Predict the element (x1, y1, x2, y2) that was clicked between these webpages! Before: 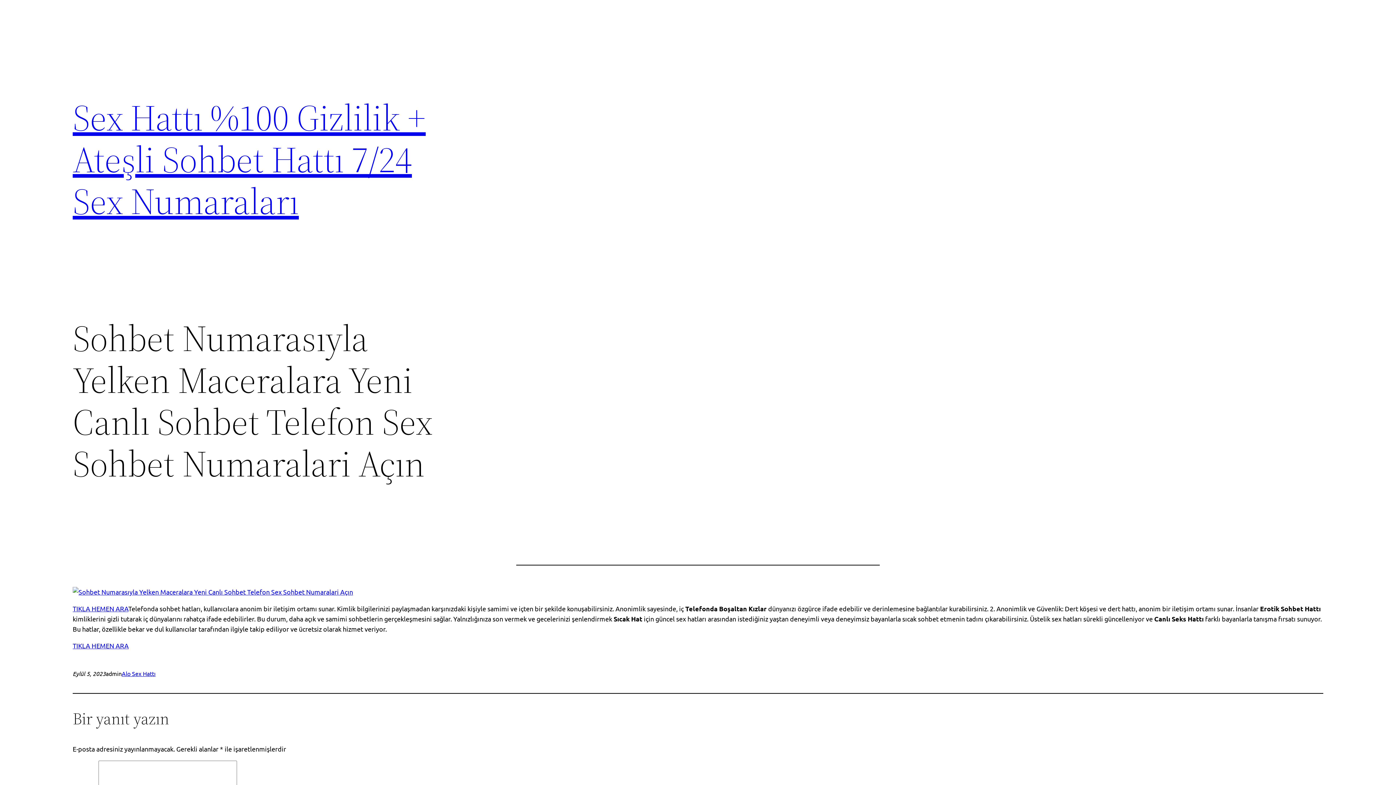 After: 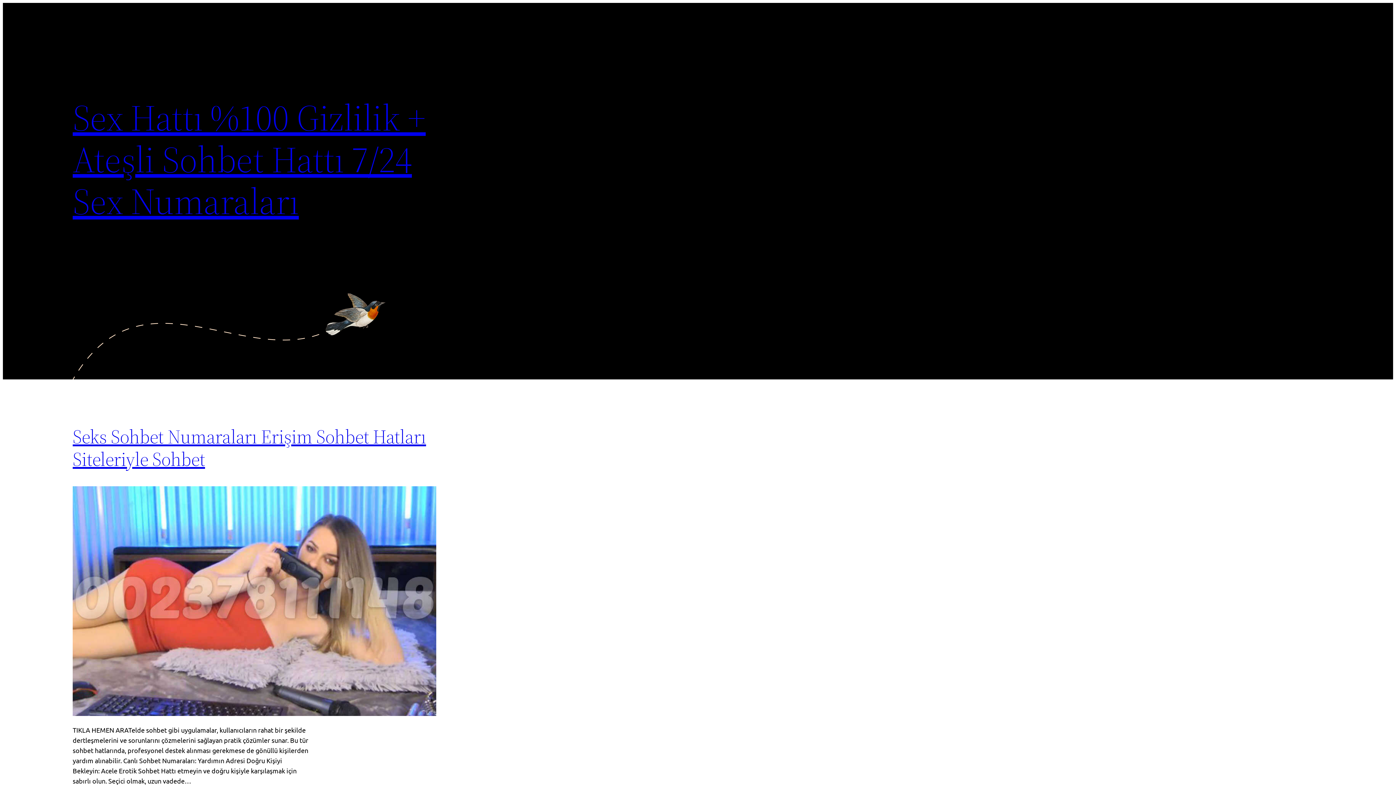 Action: bbox: (72, 92, 425, 226) label: Sex Hattı %100 Gizlilik + Ateşli Sohbet Hattı 7/24 Sex Numaraları